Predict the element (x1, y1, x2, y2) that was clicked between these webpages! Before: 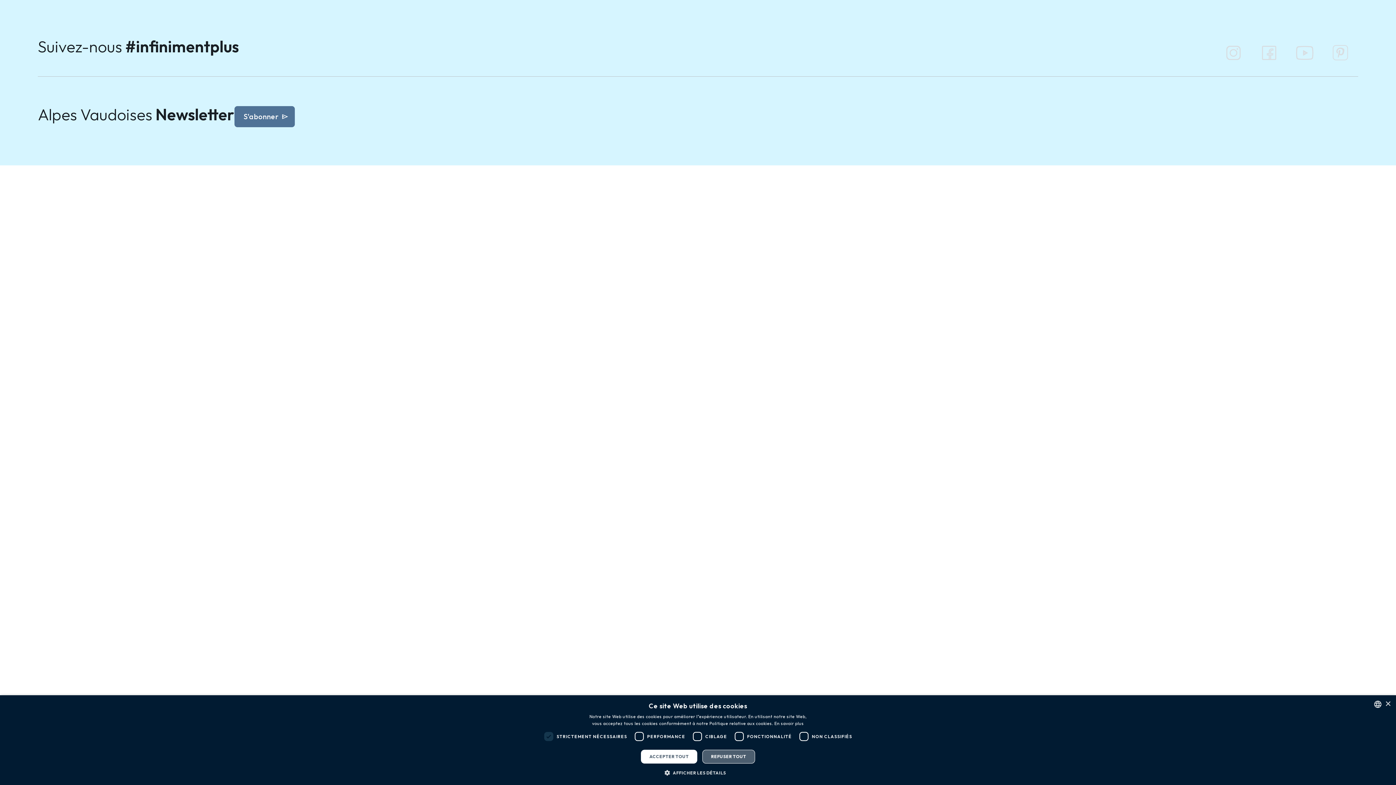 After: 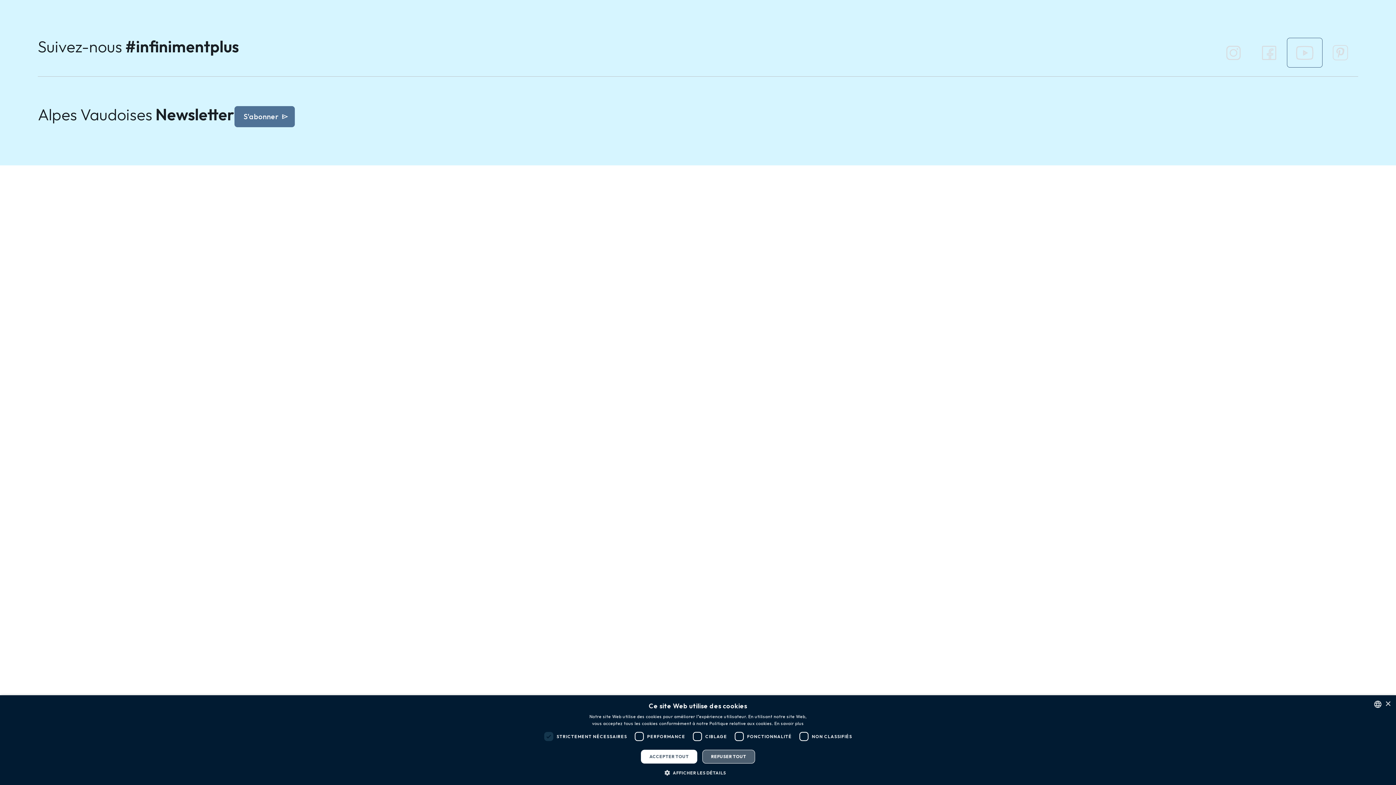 Action: bbox: (1287, 37, 1322, 67)